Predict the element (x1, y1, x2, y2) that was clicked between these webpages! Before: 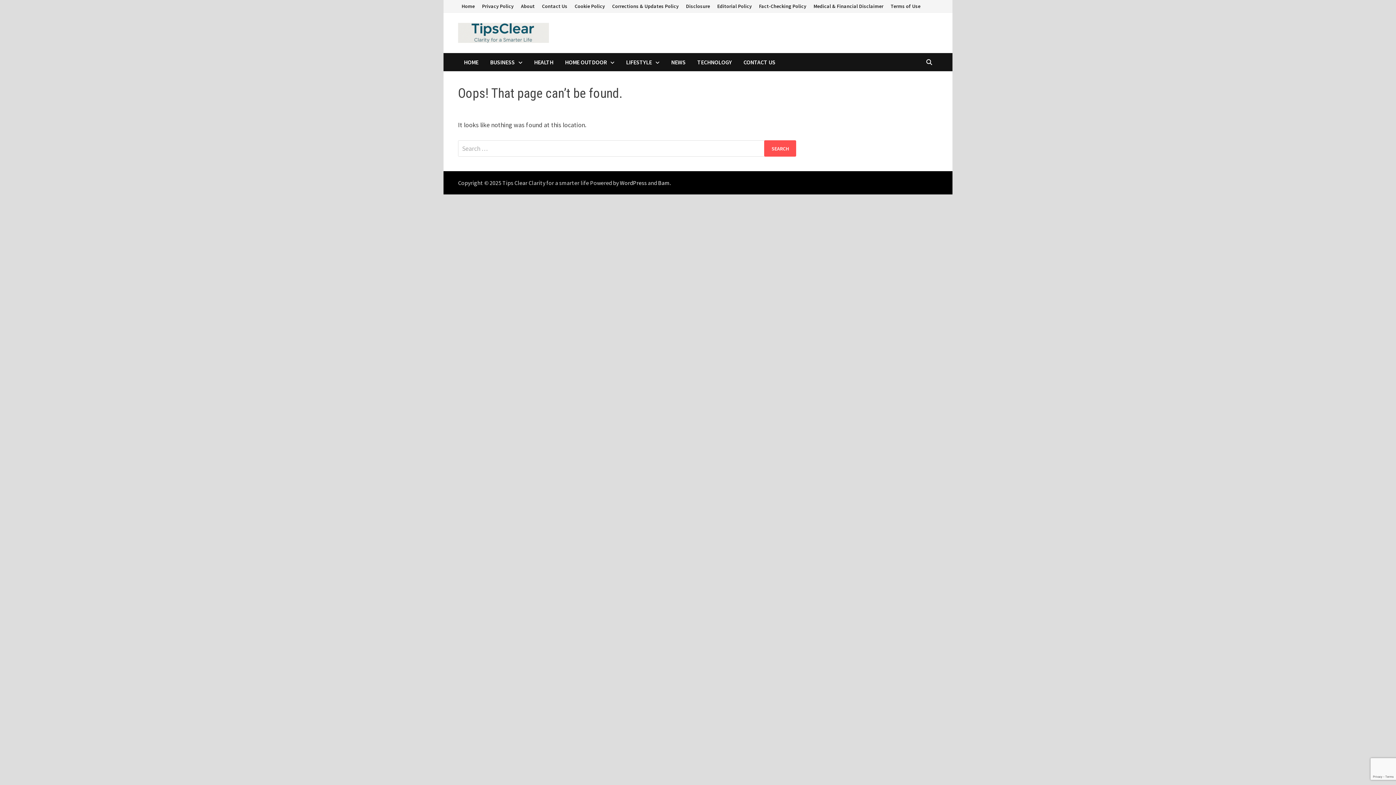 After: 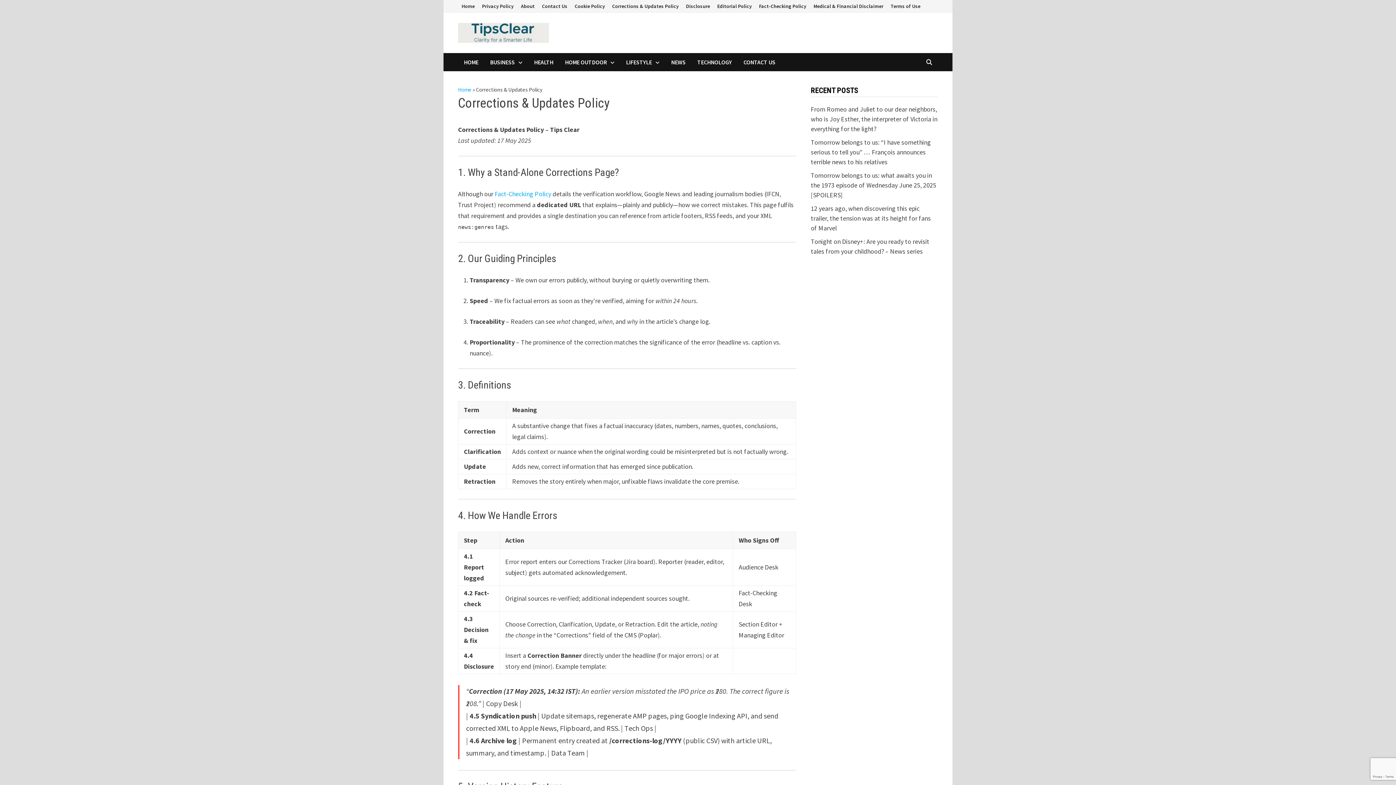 Action: label: Corrections & Updates Policy bbox: (608, 0, 682, 12)